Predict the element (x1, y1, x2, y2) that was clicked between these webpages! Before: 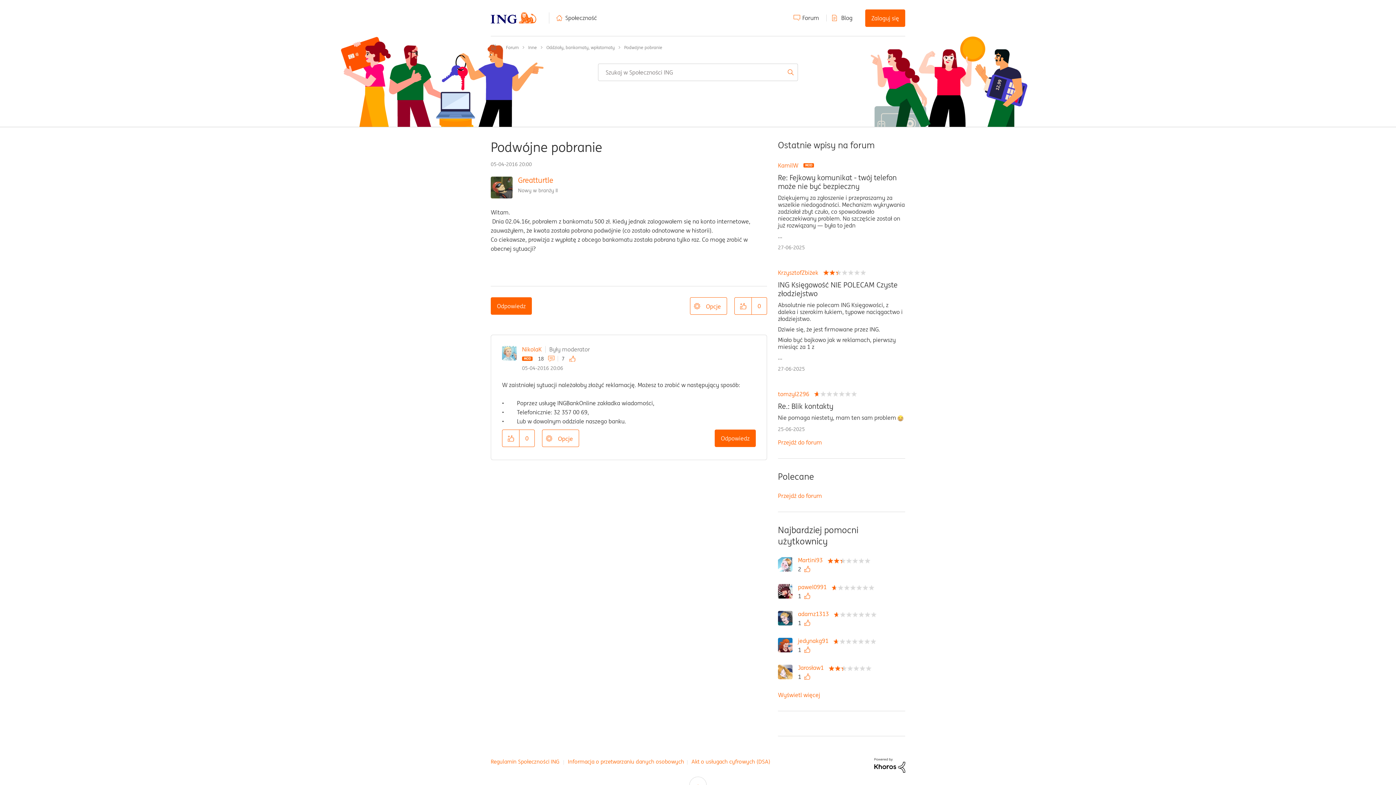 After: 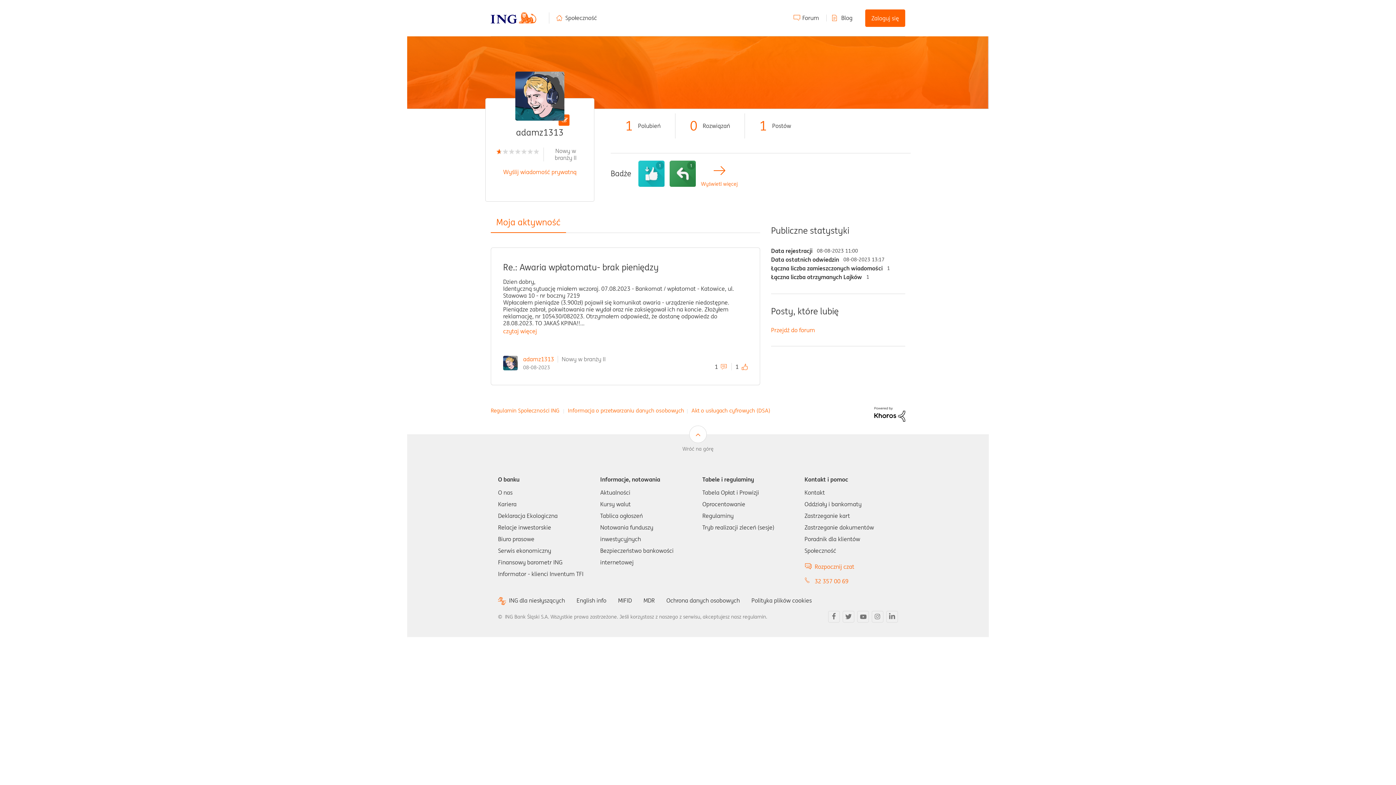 Action: bbox: (798, 610, 832, 617) label: Wyświetl profil adamz1313